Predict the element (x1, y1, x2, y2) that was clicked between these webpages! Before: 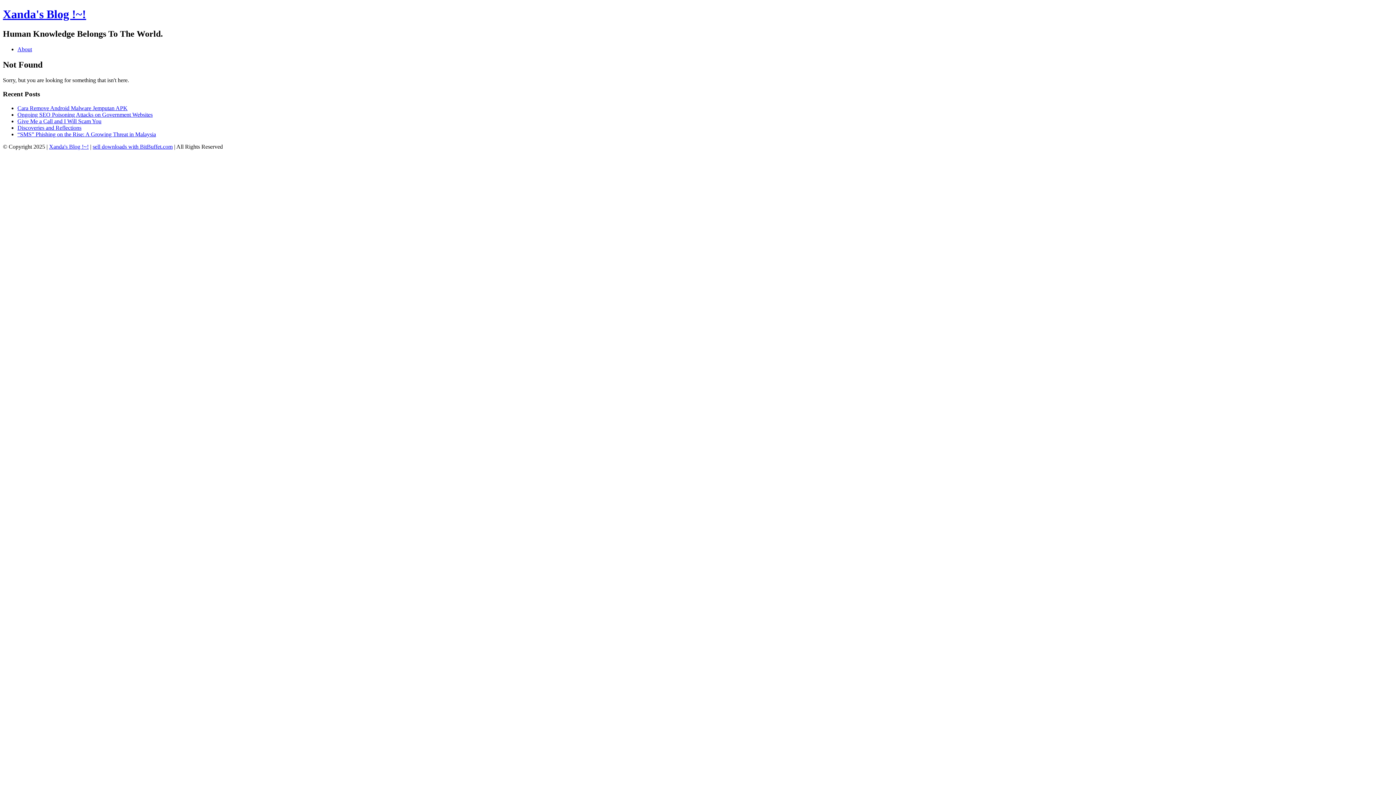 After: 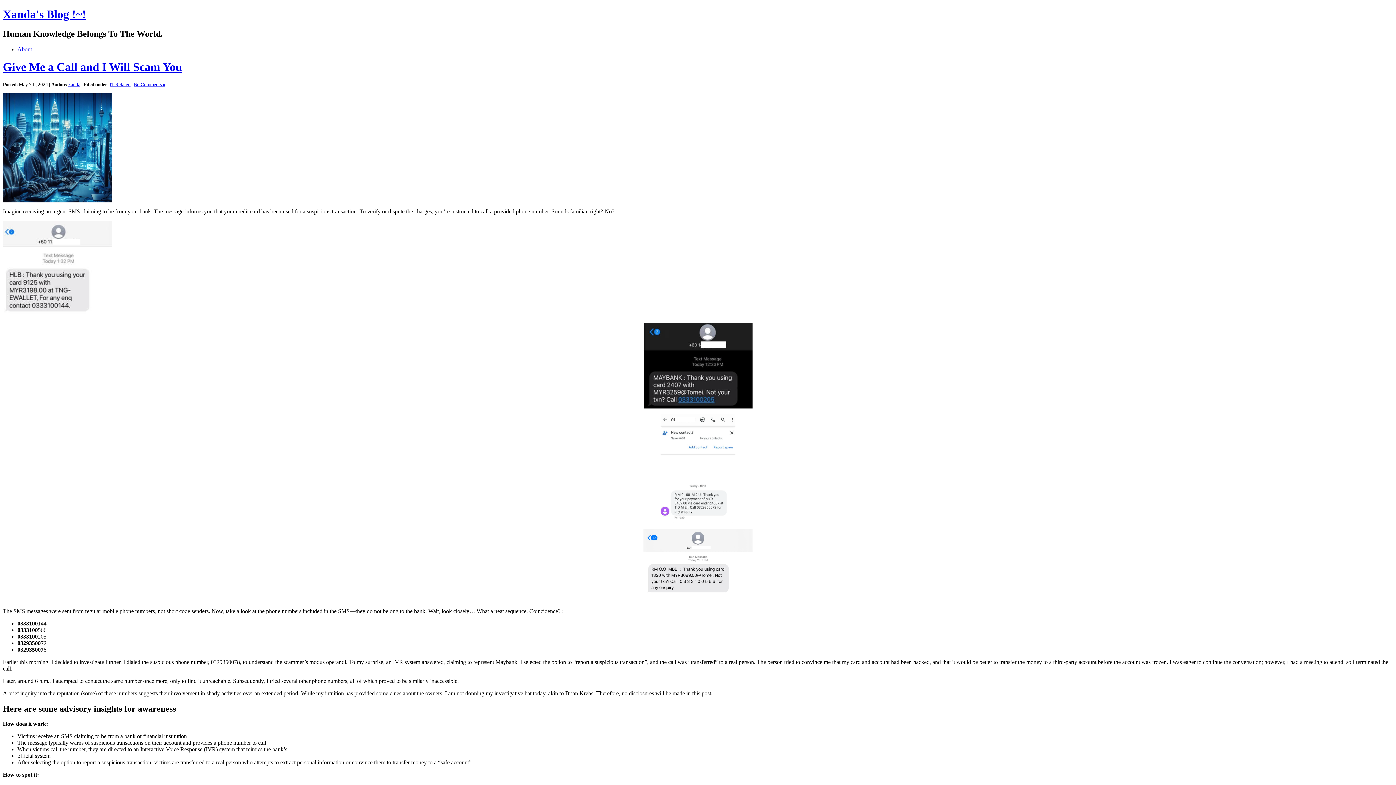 Action: bbox: (17, 118, 101, 124) label: Give Me a Call and I Will Scam You